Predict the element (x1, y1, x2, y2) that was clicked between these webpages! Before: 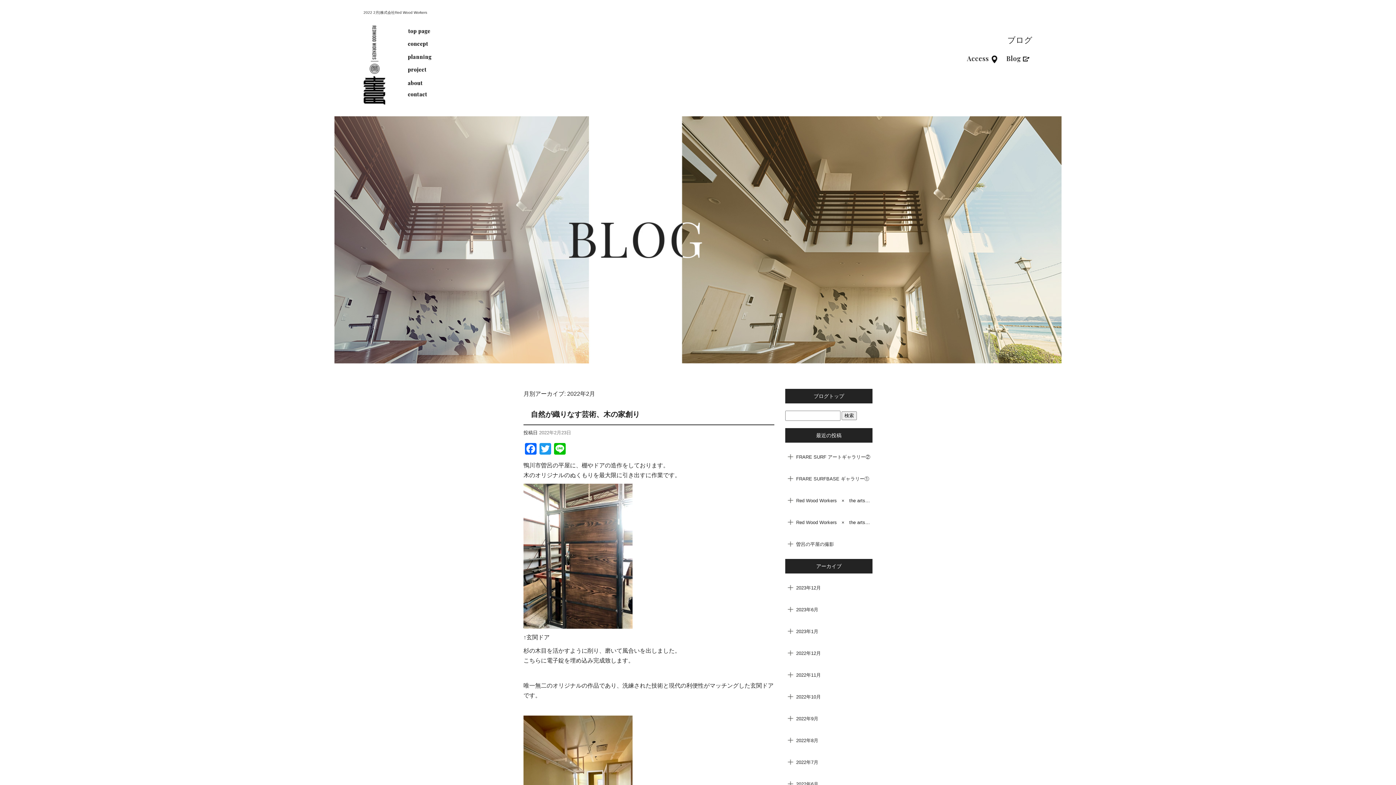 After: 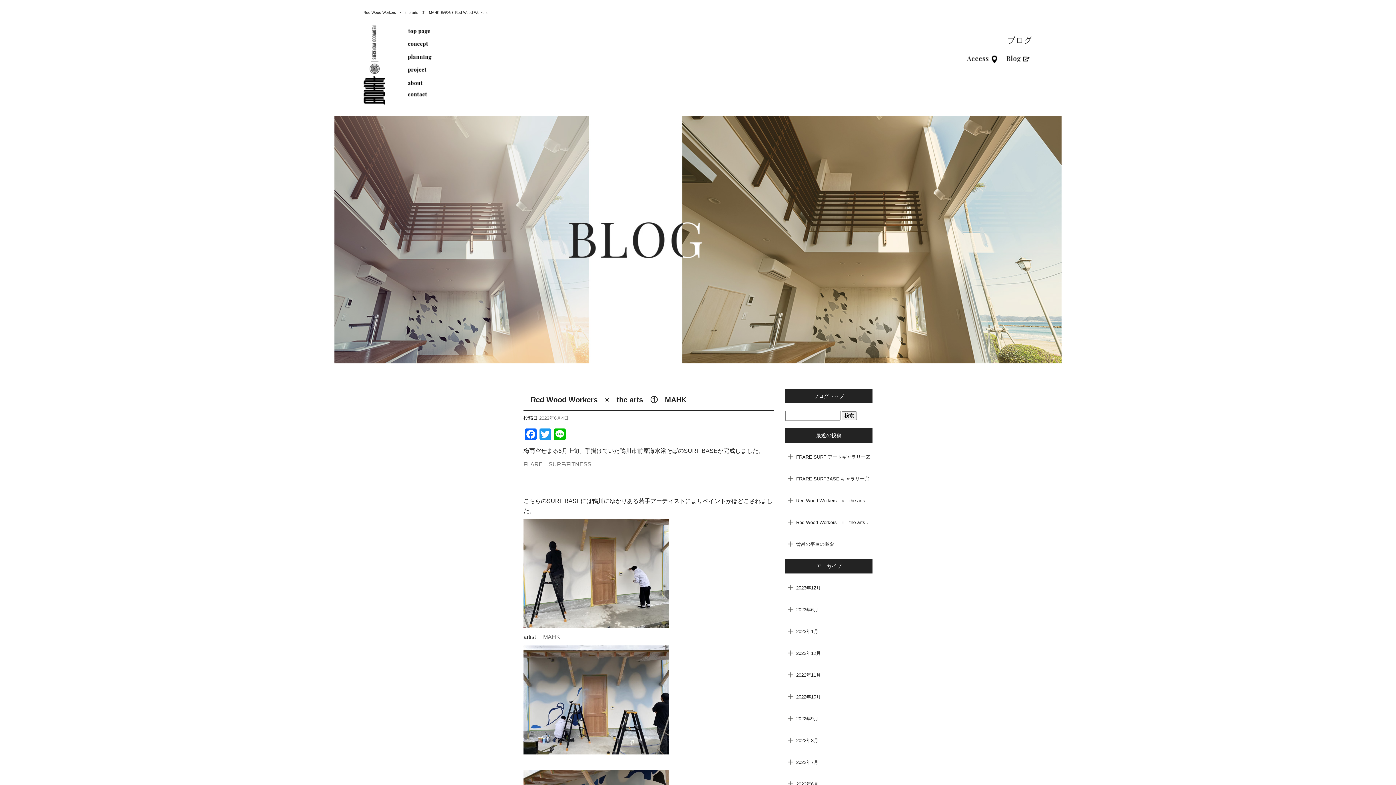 Action: bbox: (785, 508, 872, 530) label: Red Wood Workers　×　the arts　①　MAHK